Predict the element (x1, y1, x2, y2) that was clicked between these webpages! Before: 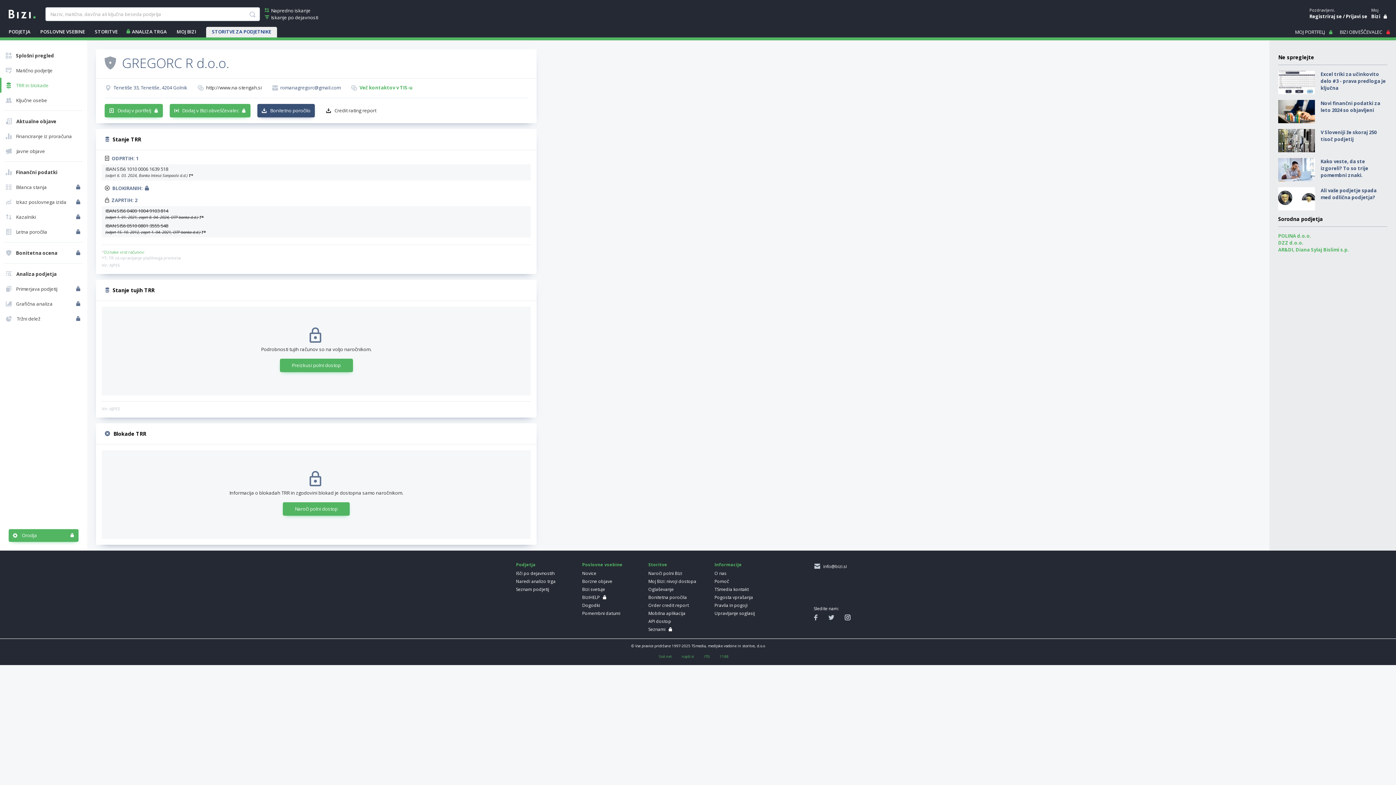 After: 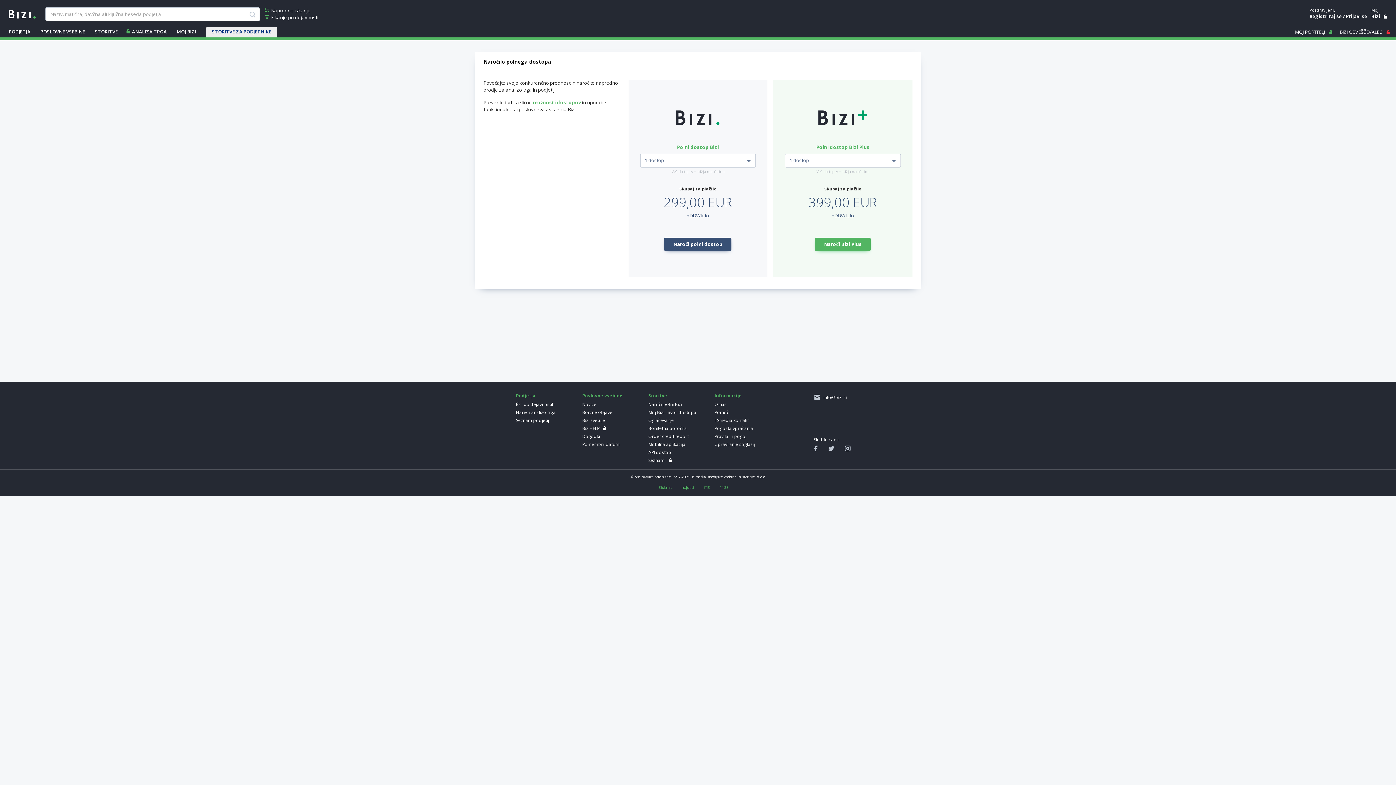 Action: bbox: (76, 228, 81, 235)